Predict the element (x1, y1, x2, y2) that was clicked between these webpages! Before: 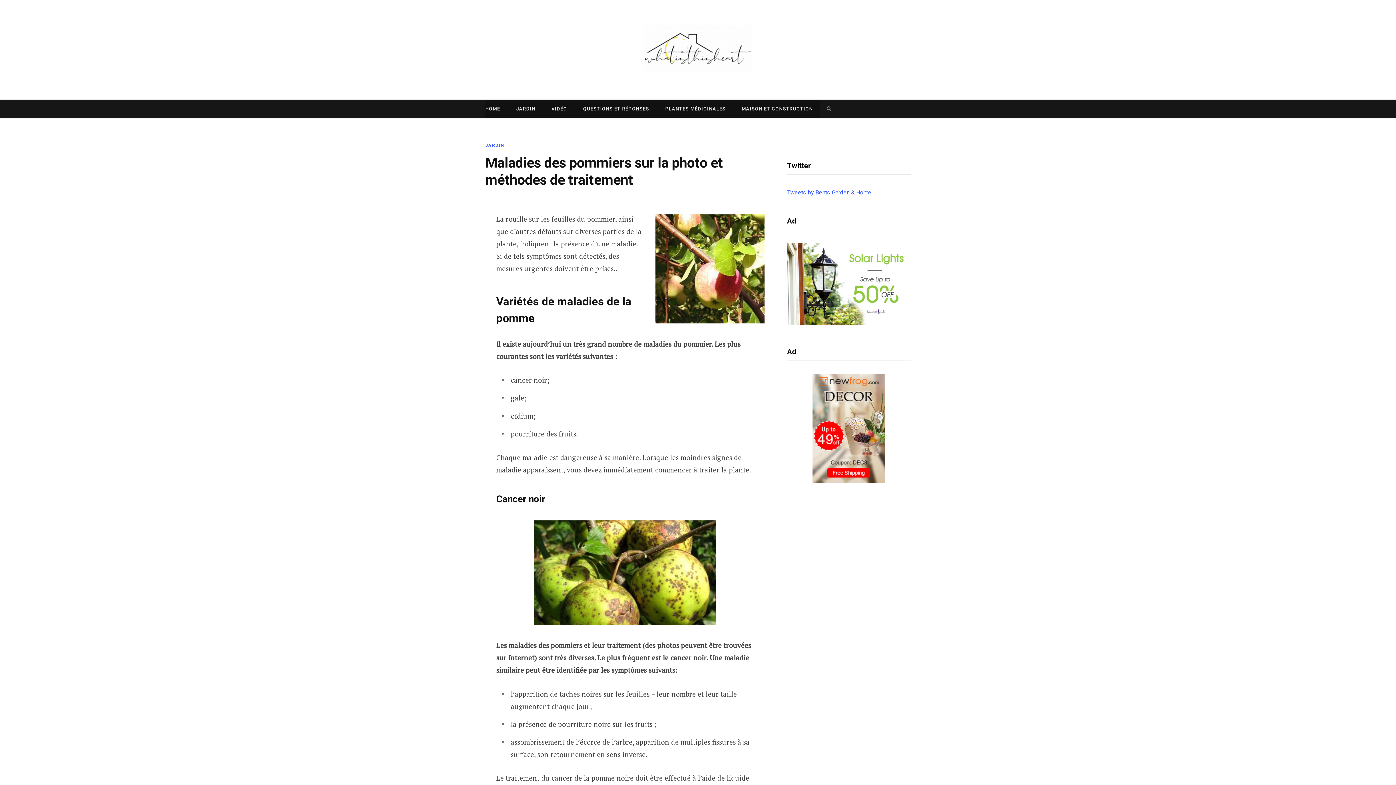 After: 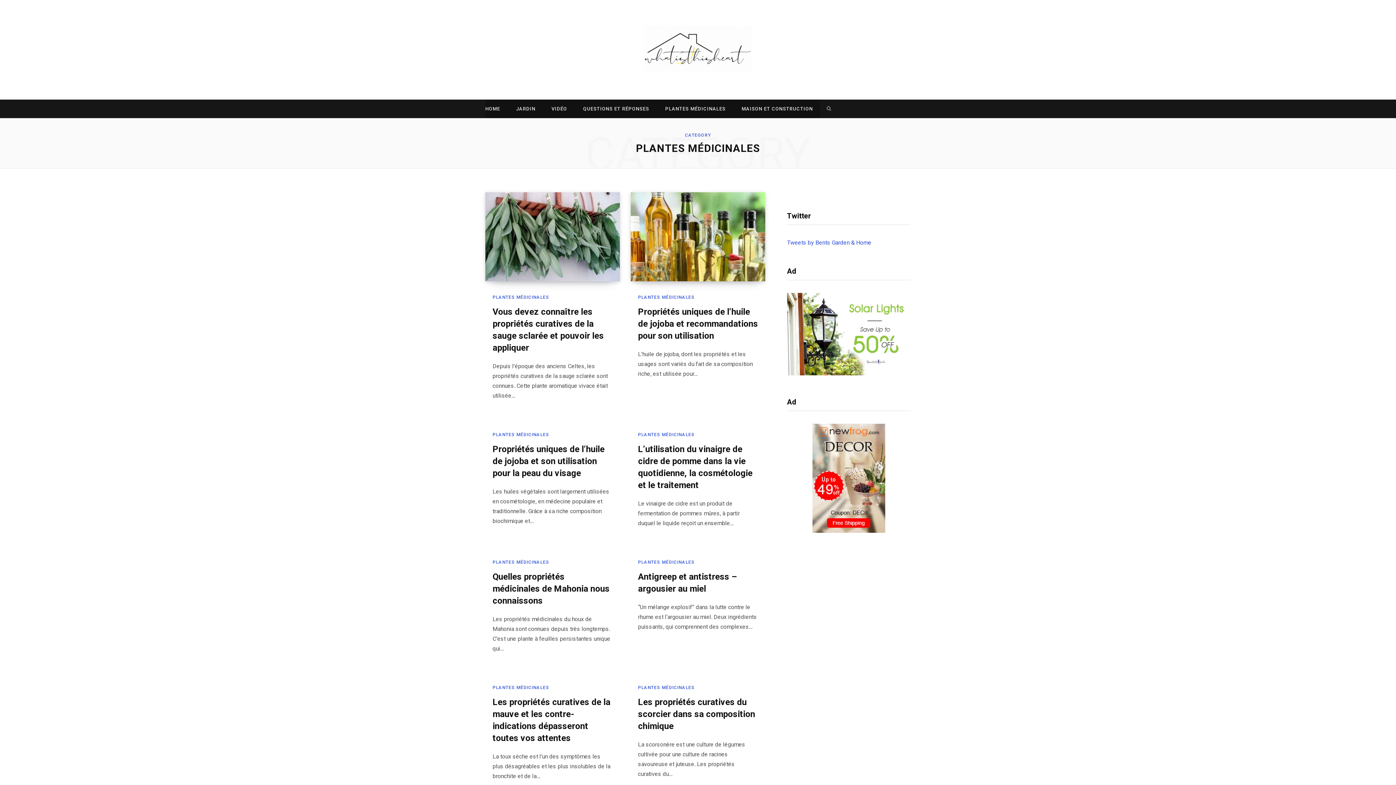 Action: label: PLANTES MÉDICINALES bbox: (658, 99, 733, 118)